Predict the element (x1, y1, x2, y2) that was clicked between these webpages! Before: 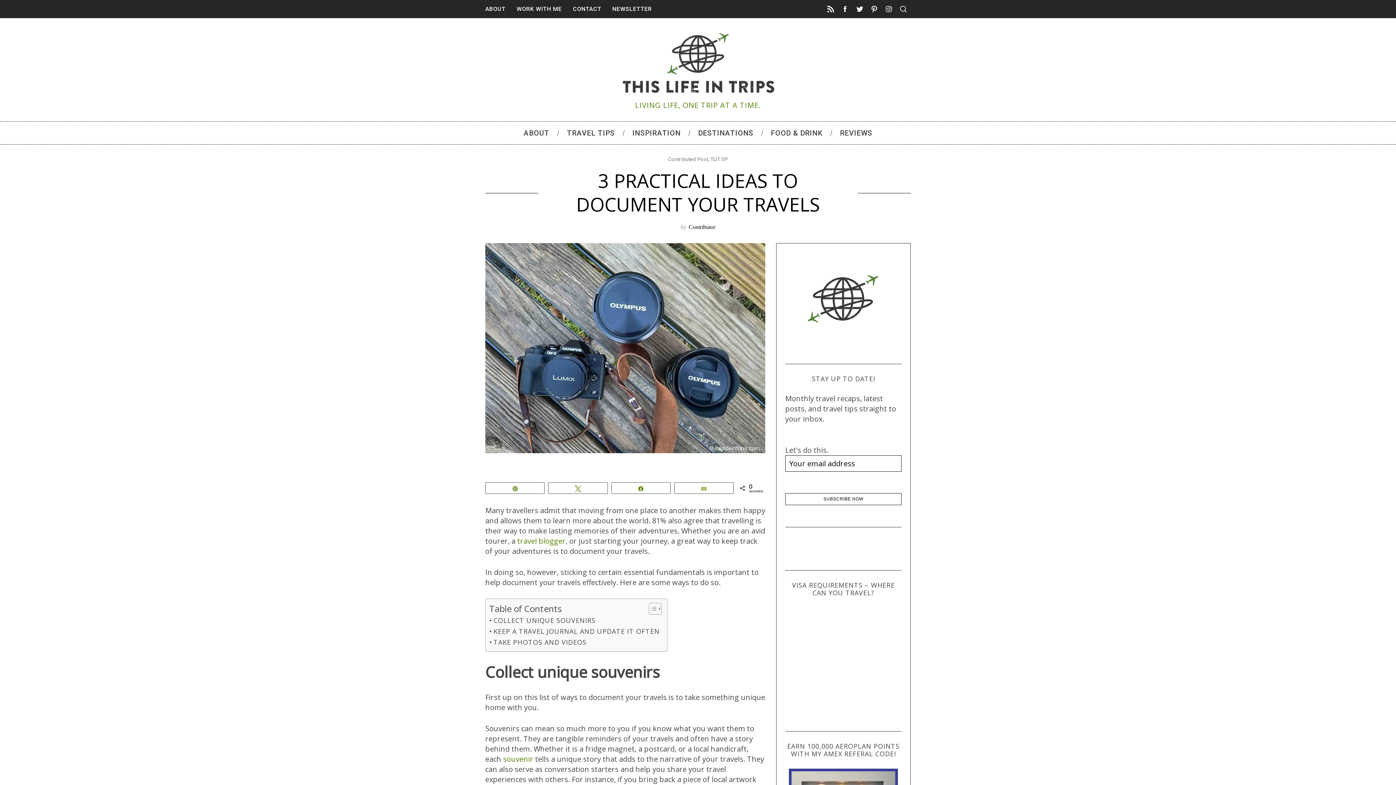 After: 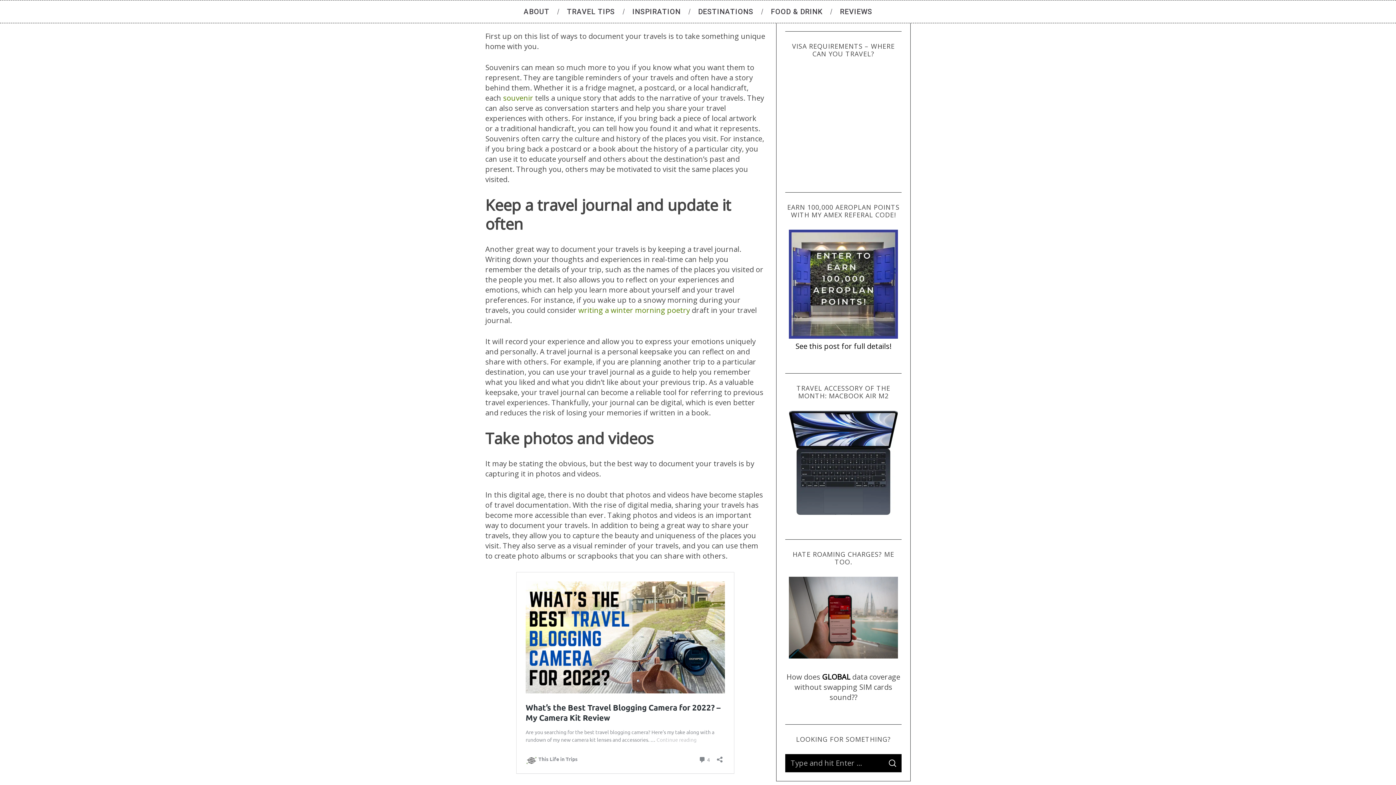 Action: label: COLLECT UNIQUE SOUVENIRS bbox: (489, 615, 595, 625)